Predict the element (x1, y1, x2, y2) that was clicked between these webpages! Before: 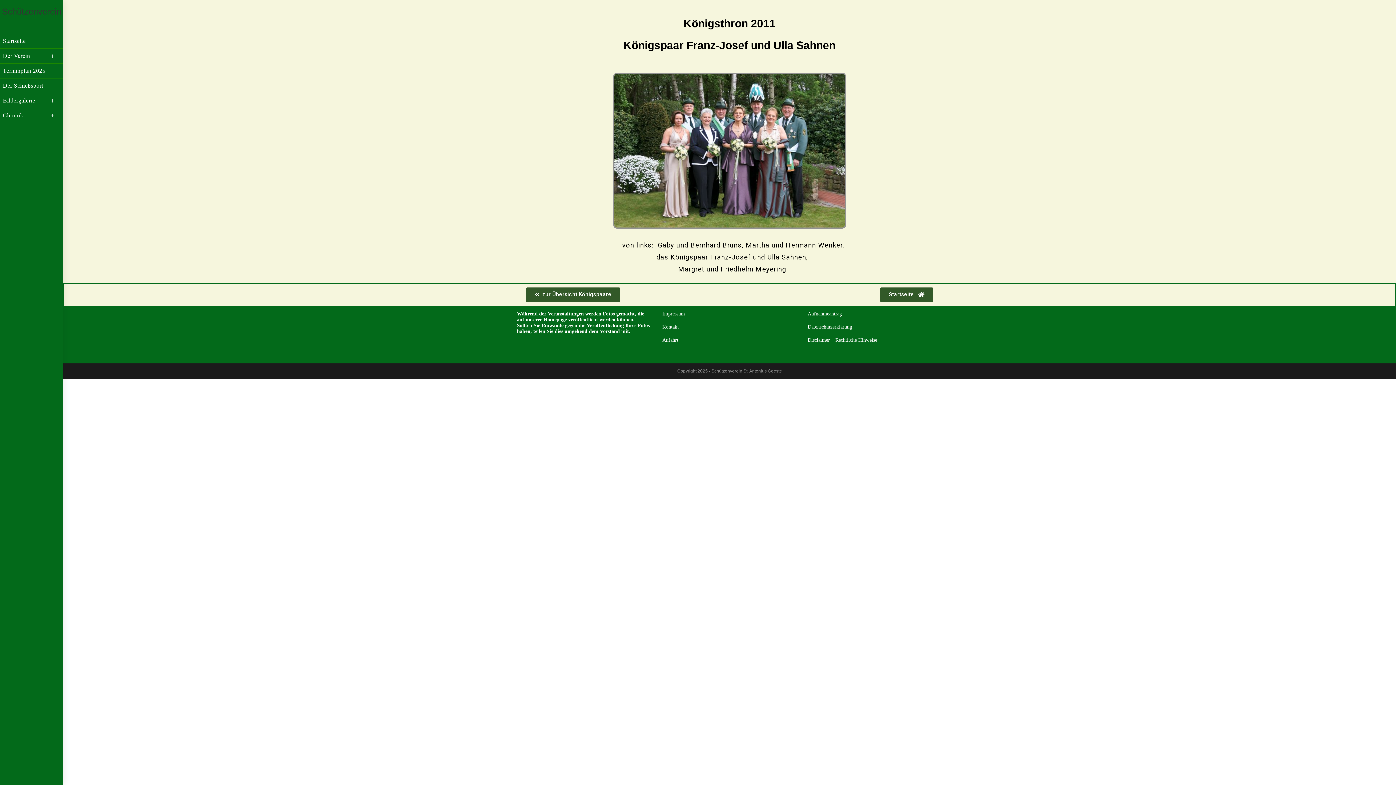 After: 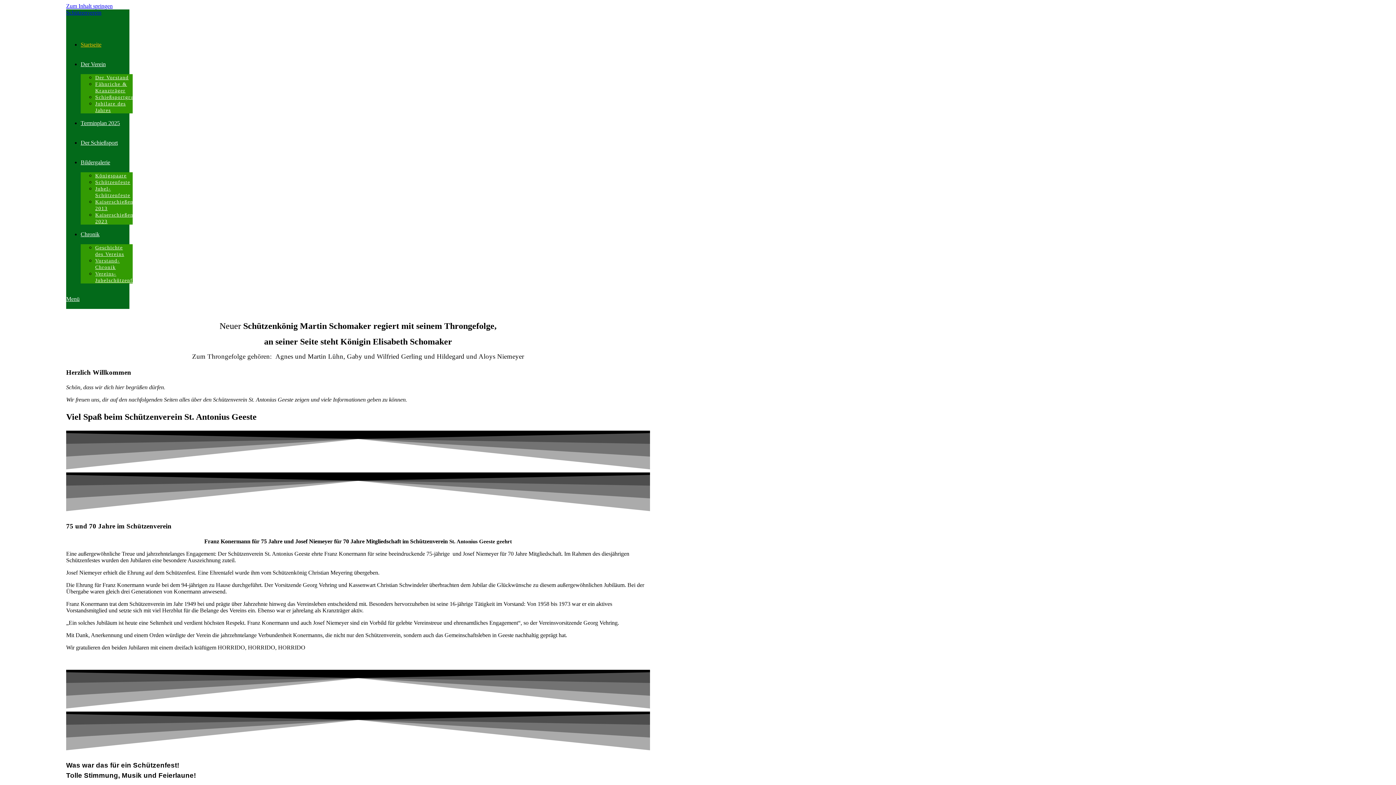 Action: bbox: (880, 287, 933, 302) label: Startseite